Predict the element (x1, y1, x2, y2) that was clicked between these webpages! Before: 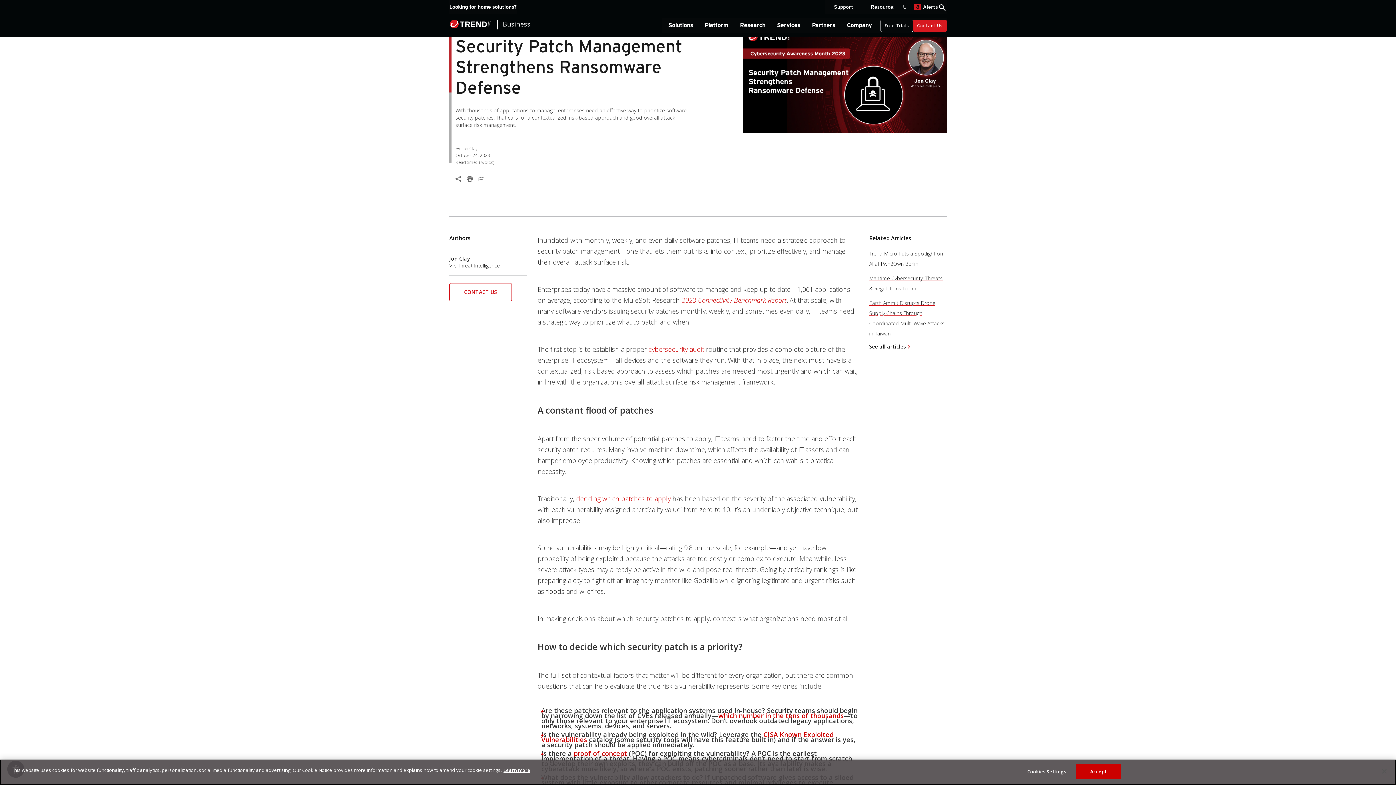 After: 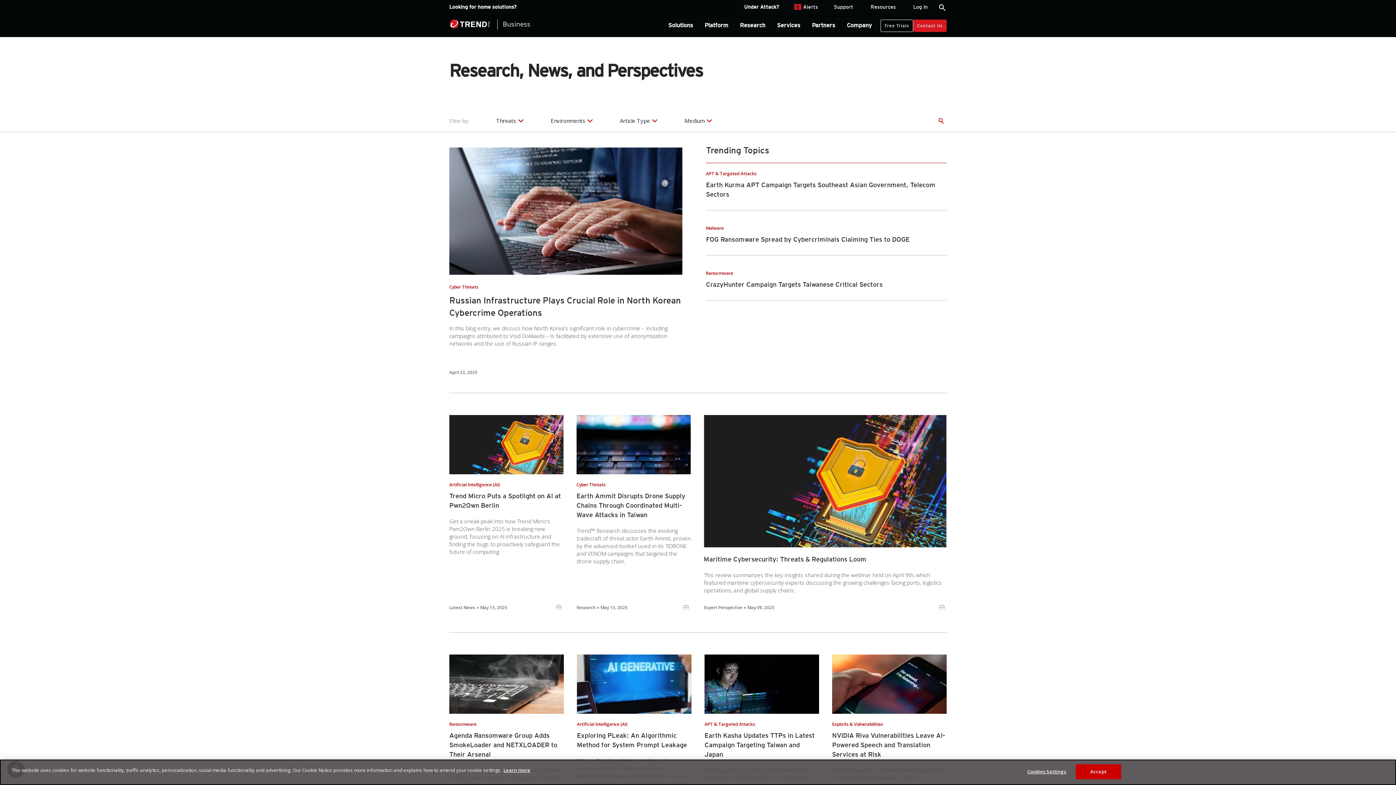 Action: label: cybersecurity audit bbox: (648, 345, 704, 353)